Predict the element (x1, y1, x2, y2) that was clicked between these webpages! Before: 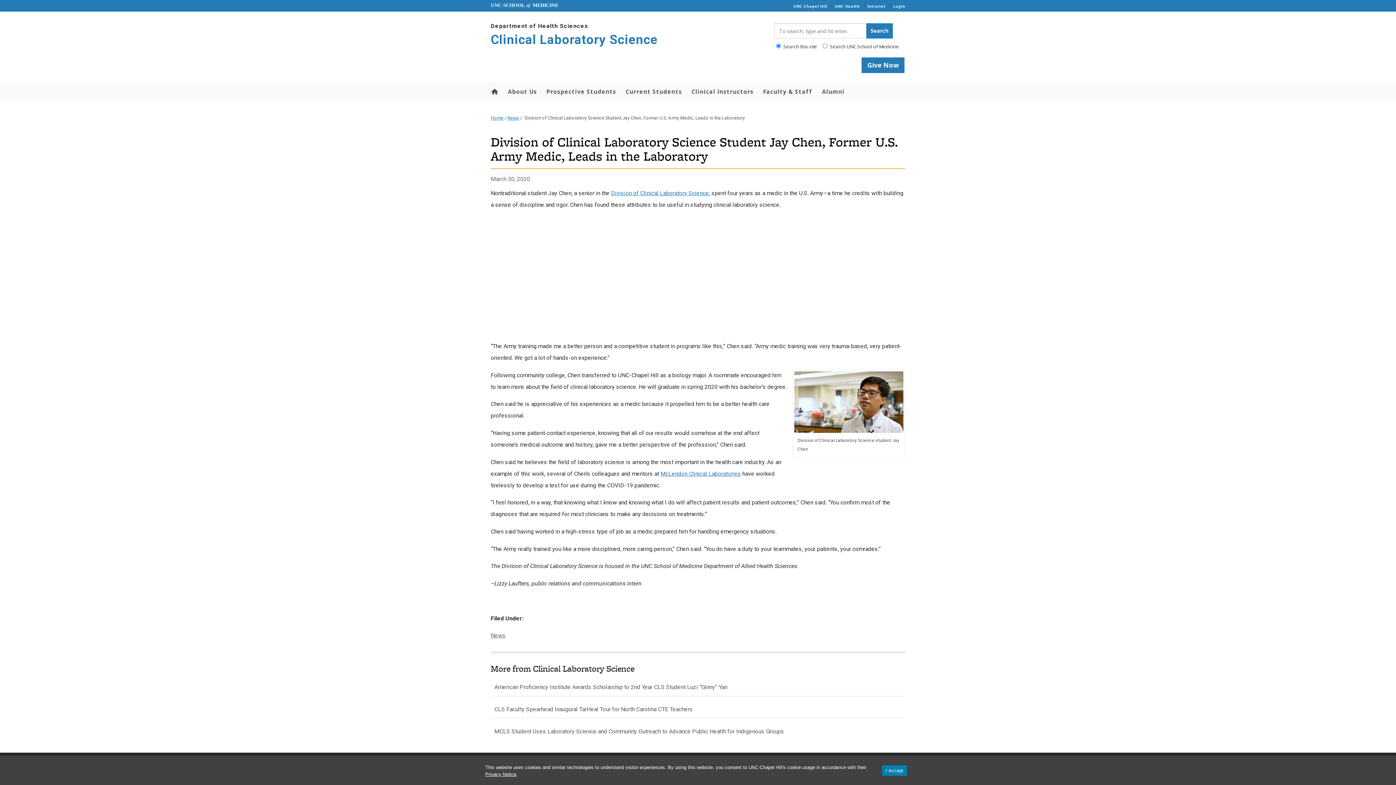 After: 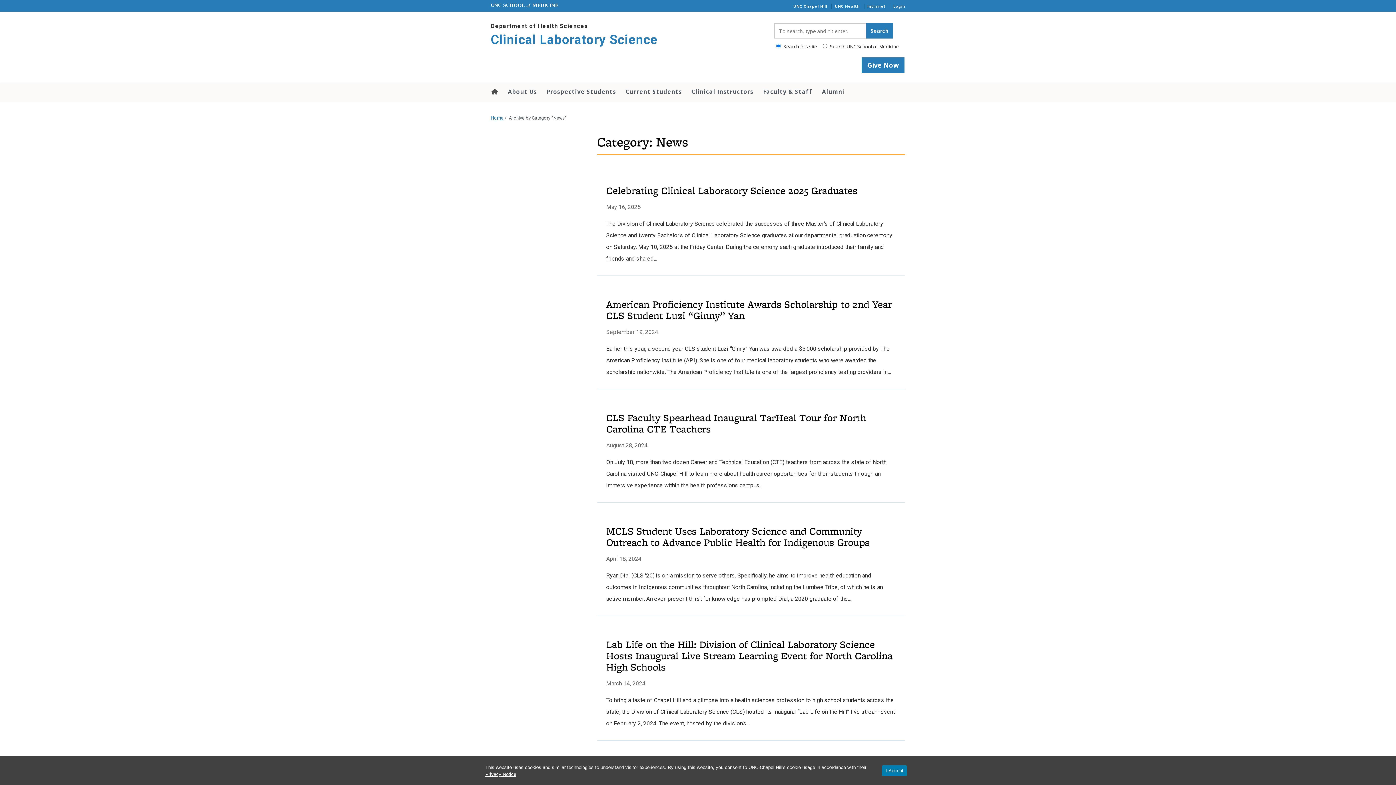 Action: bbox: (507, 115, 519, 120) label: News